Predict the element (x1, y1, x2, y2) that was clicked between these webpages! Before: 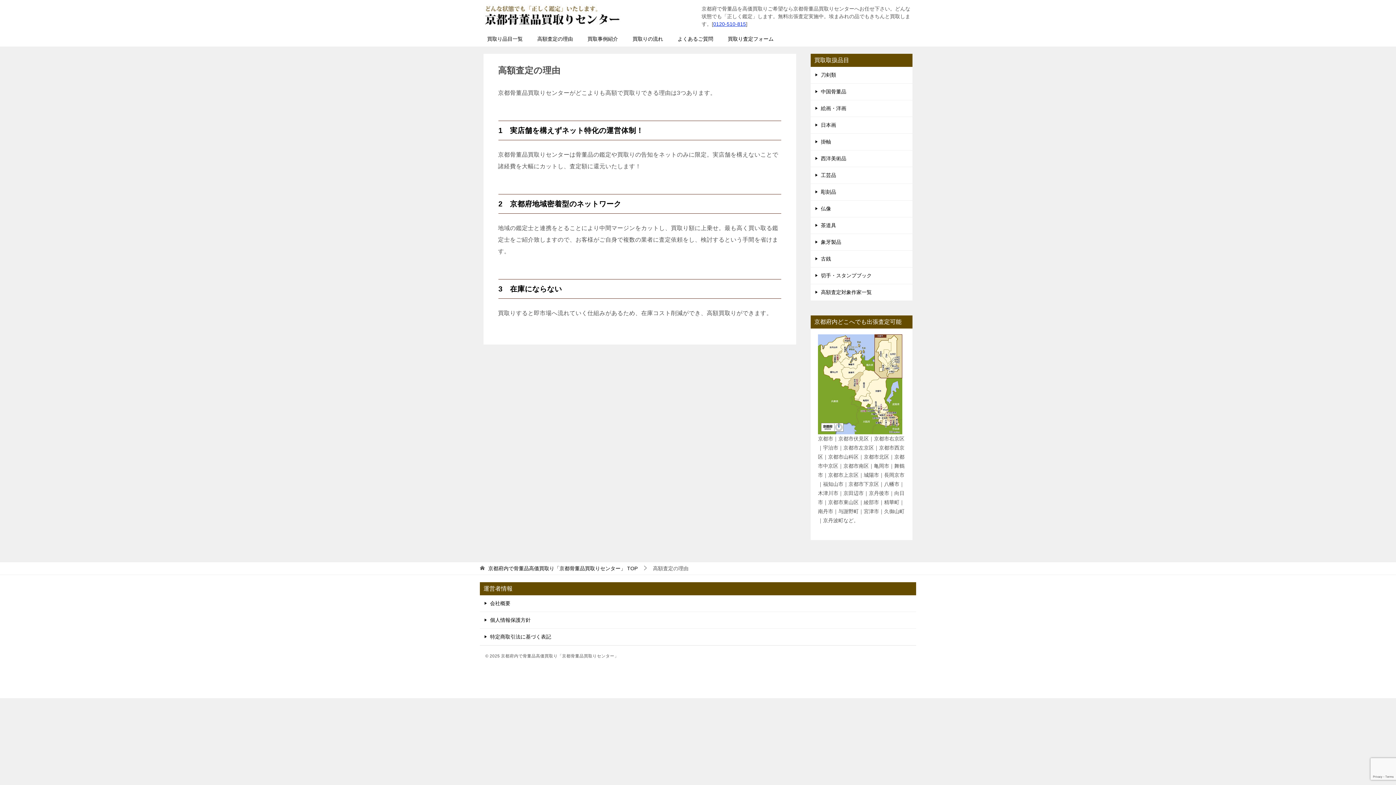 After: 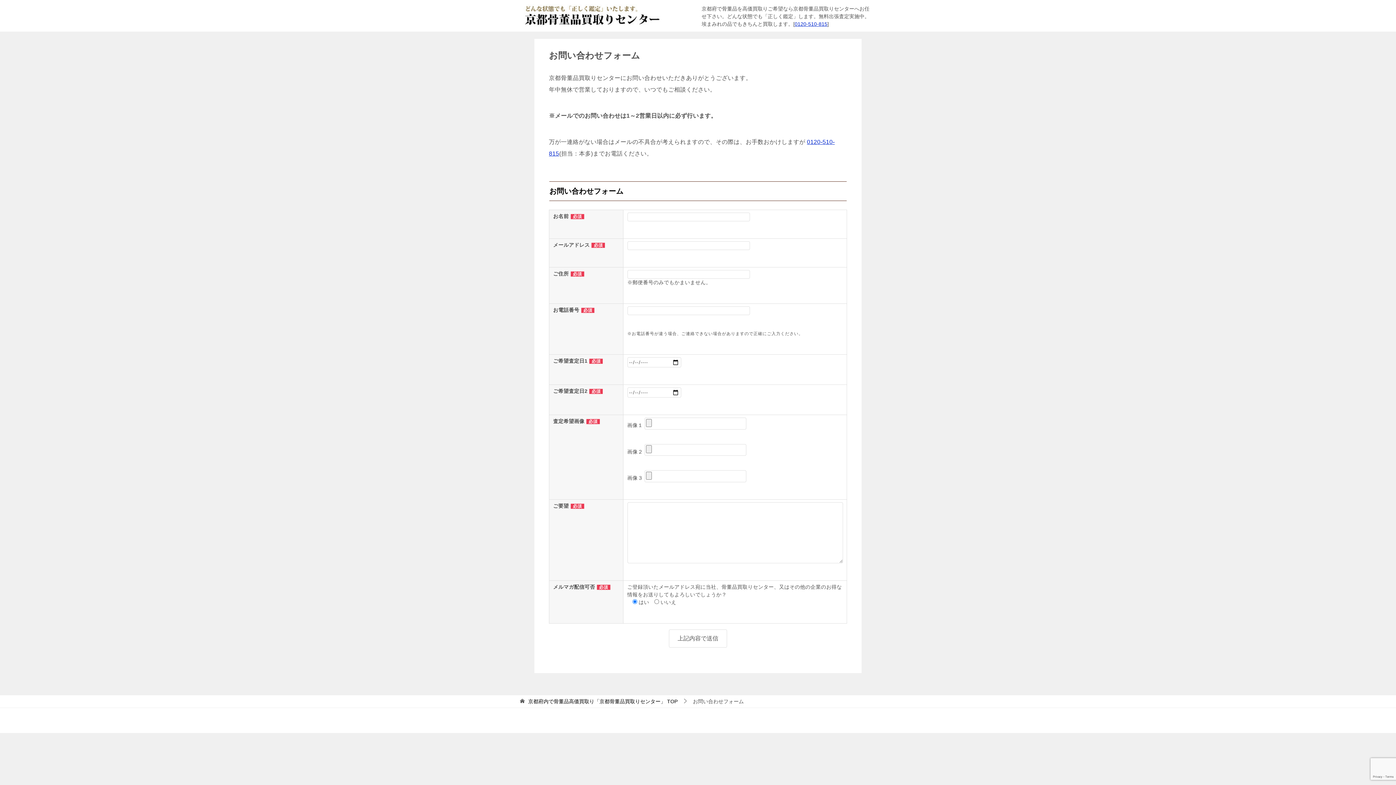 Action: label: 買取り査定フォーム bbox: (720, 31, 781, 46)